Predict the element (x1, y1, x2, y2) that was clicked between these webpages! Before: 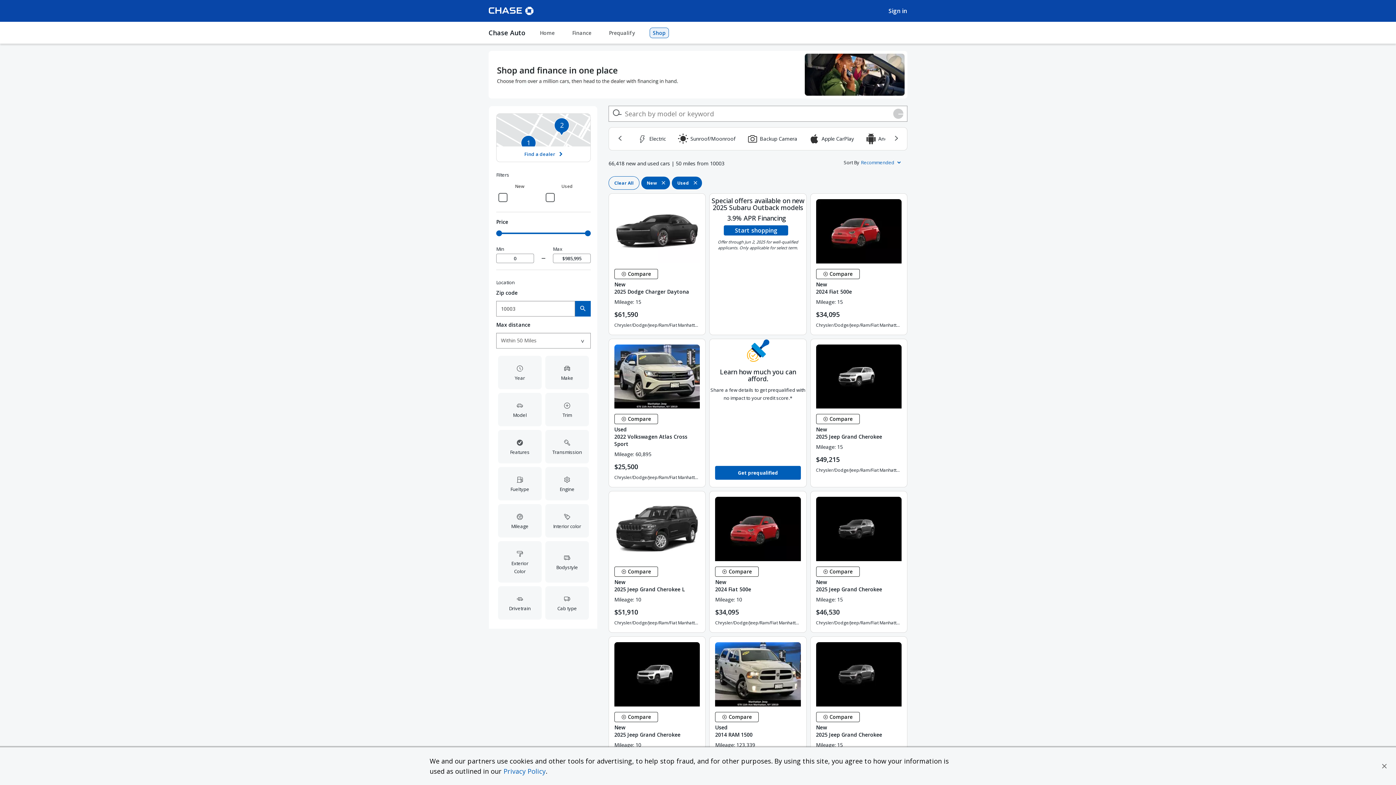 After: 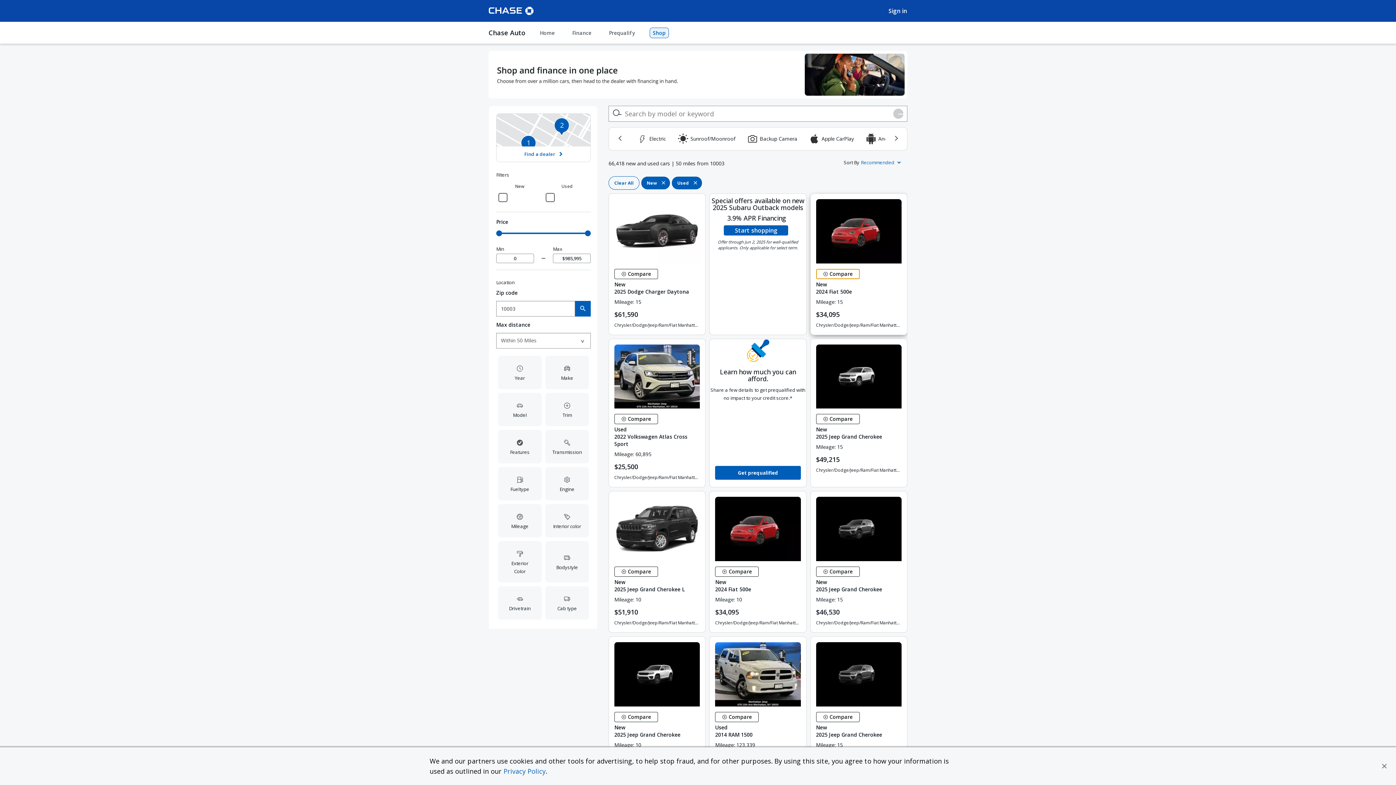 Action: bbox: (816, 268, 859, 279) label:  Compare Vehicle